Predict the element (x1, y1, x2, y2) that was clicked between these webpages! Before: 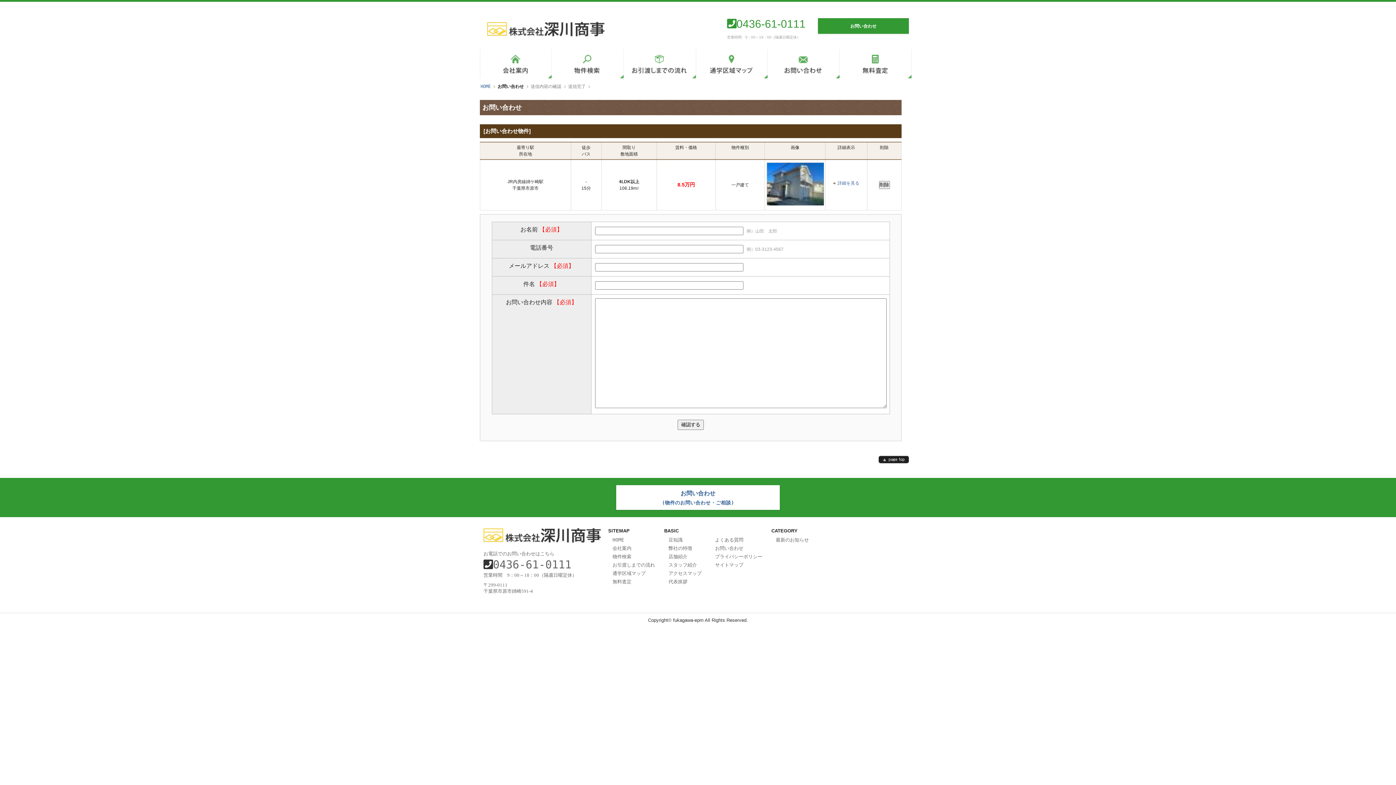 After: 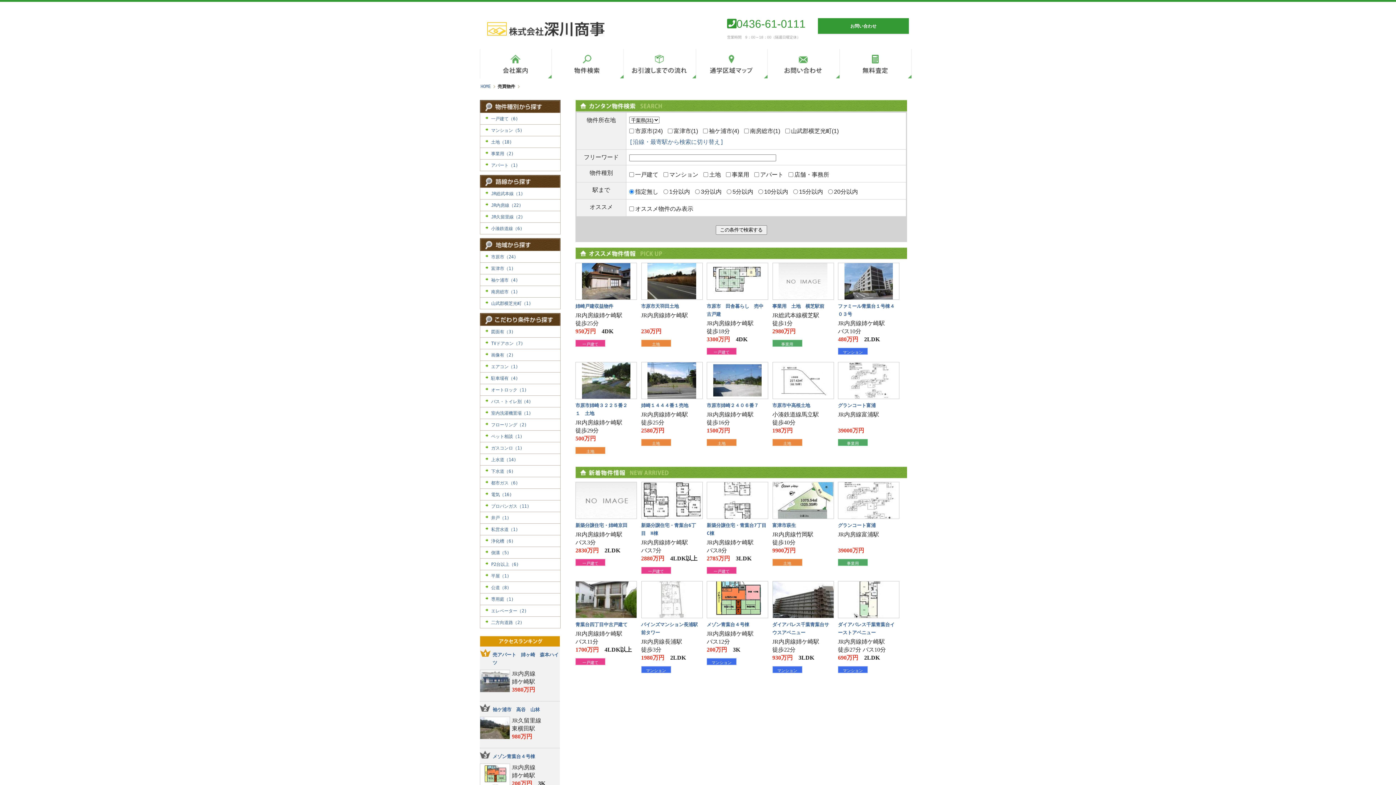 Action: bbox: (552, 49, 624, 81)